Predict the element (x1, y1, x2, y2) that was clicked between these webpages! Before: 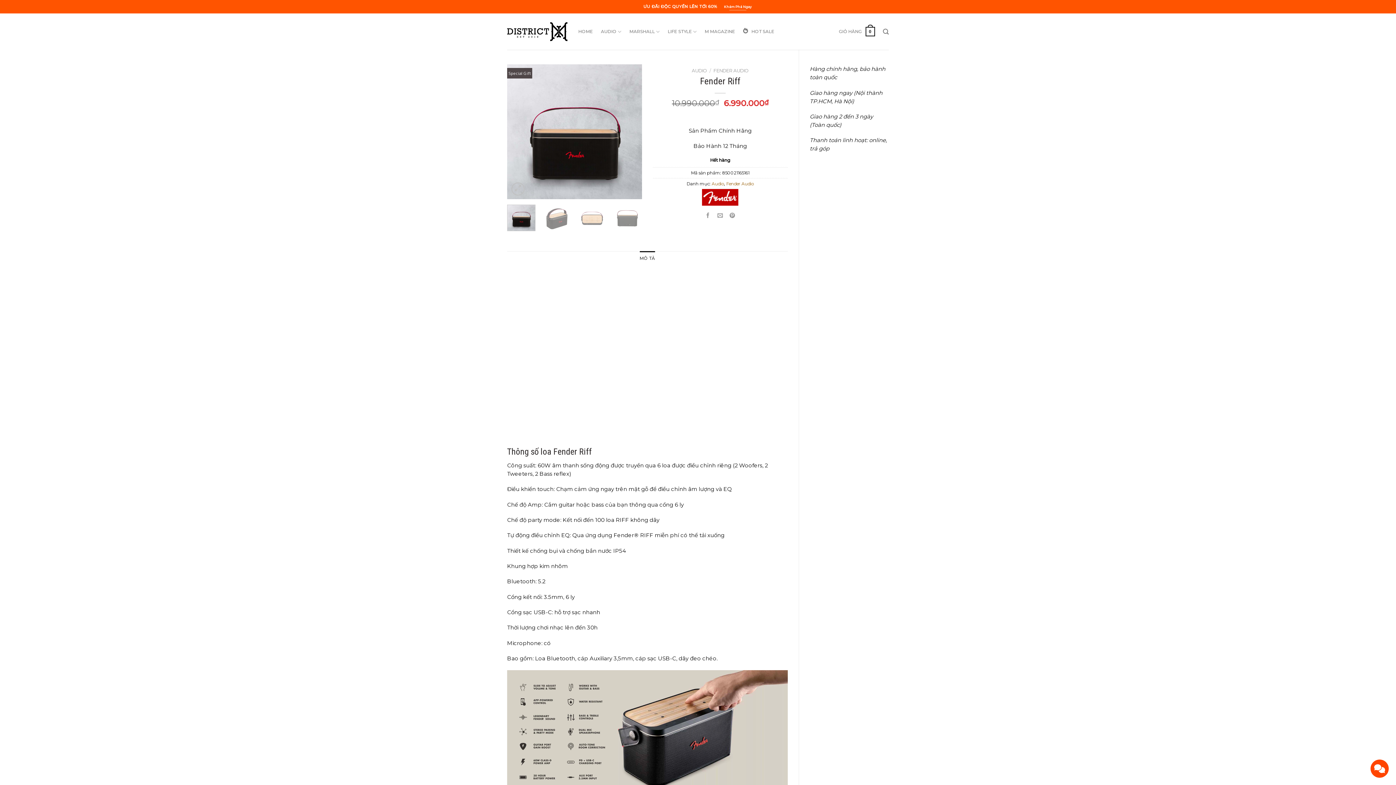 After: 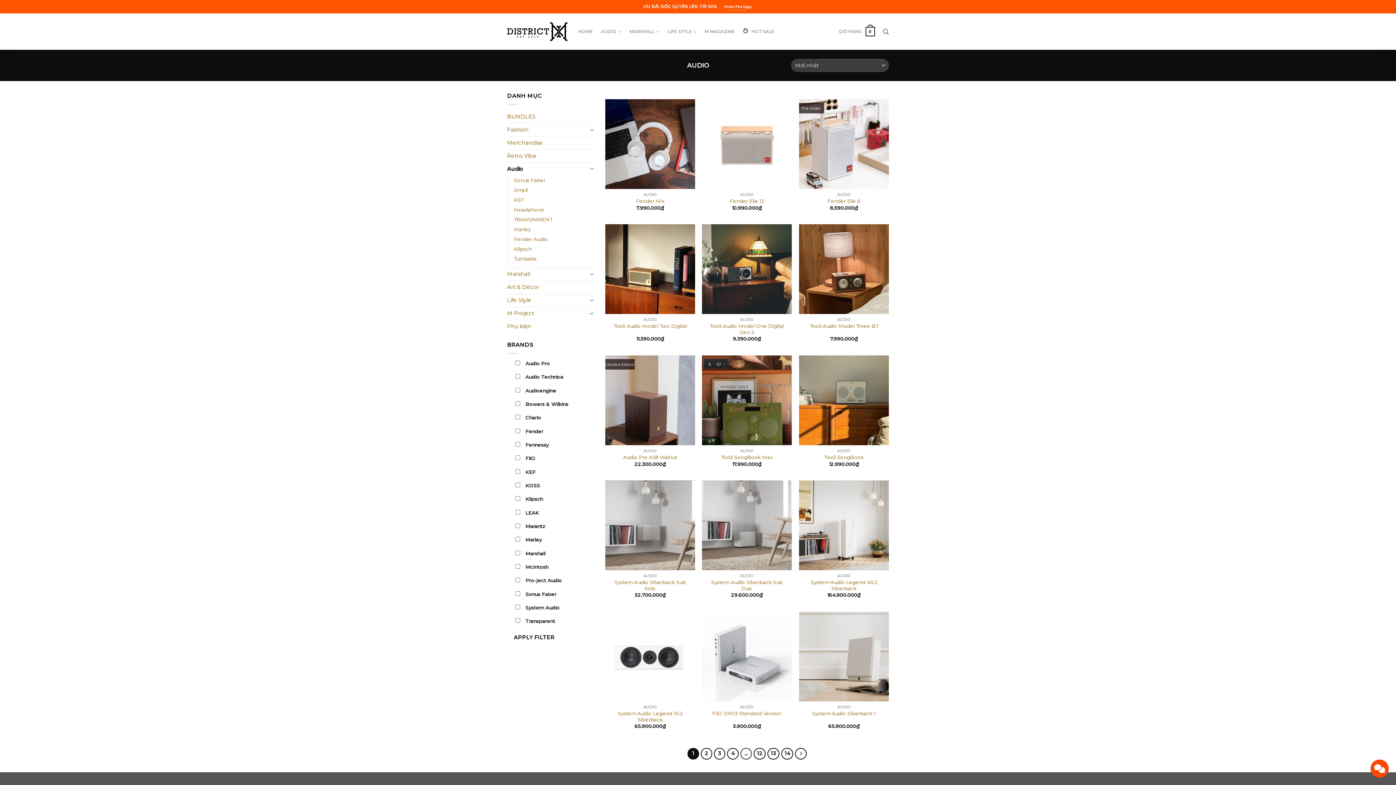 Action: bbox: (711, 181, 724, 186) label: Audio